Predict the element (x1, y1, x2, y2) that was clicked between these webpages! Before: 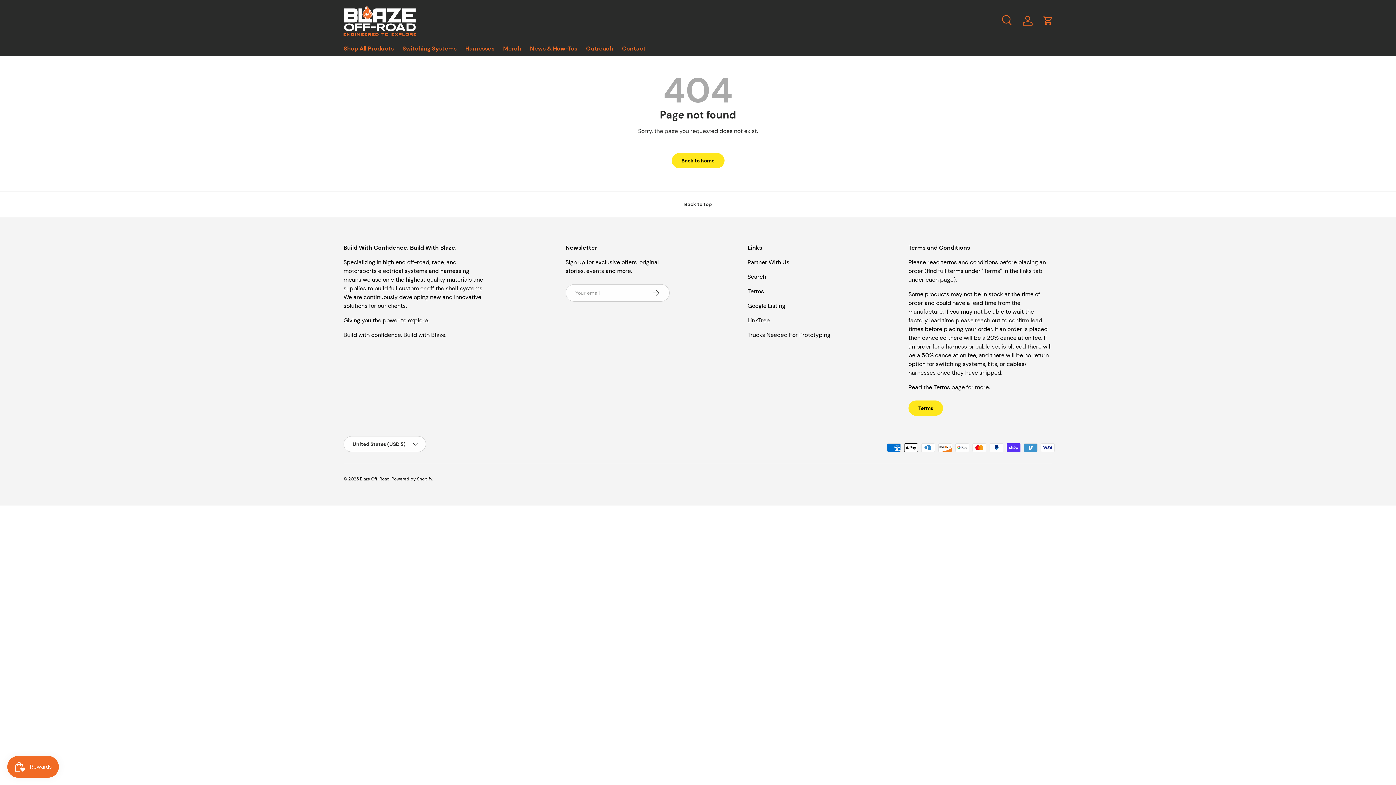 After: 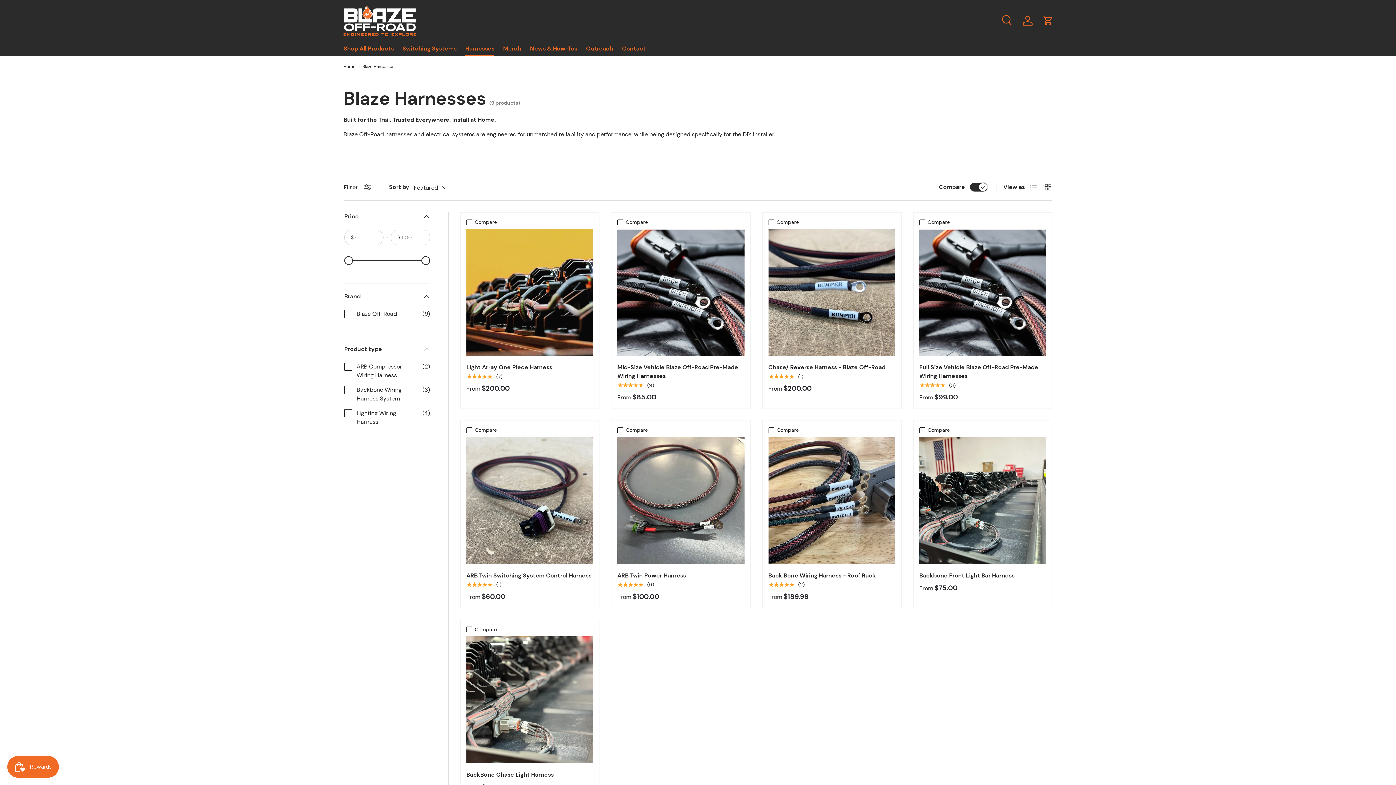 Action: bbox: (465, 41, 494, 55) label: Harnesses